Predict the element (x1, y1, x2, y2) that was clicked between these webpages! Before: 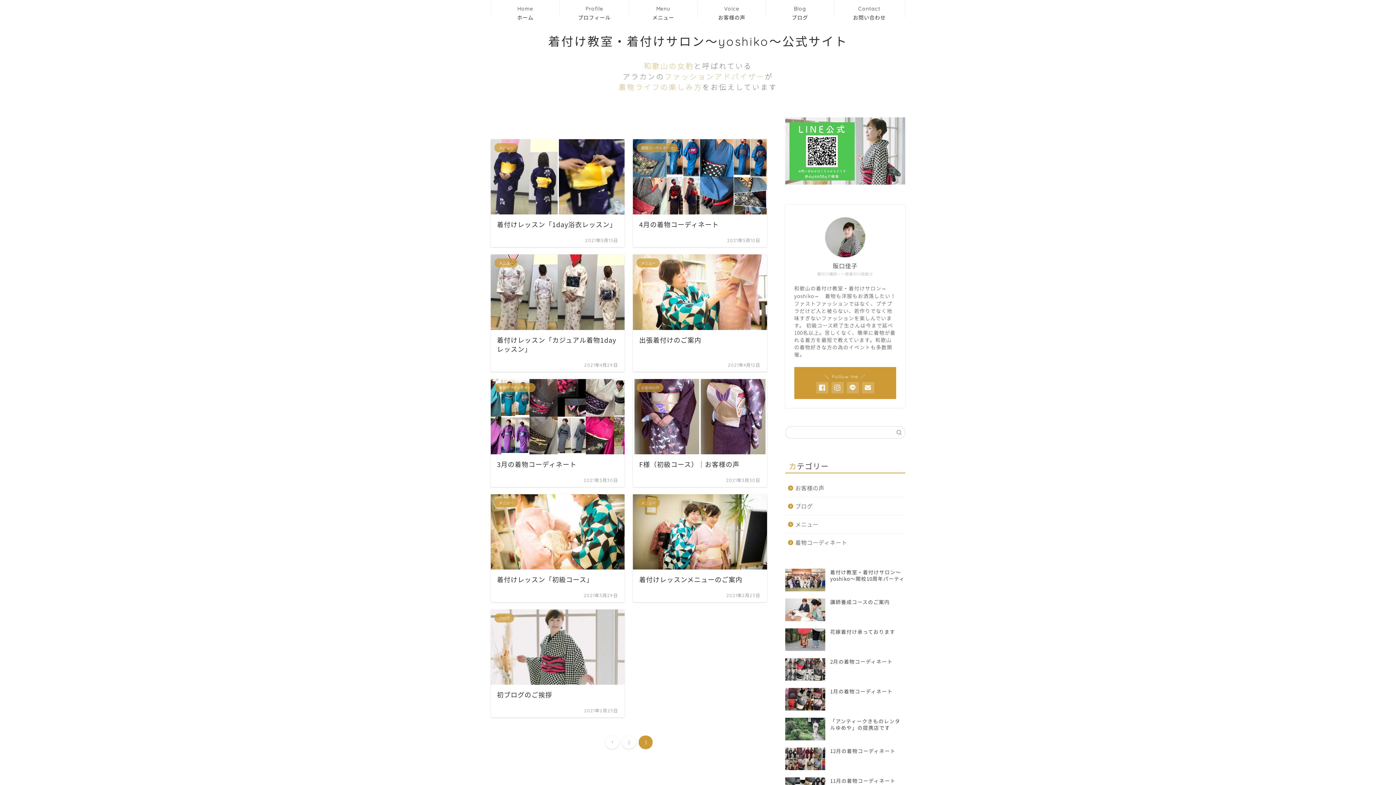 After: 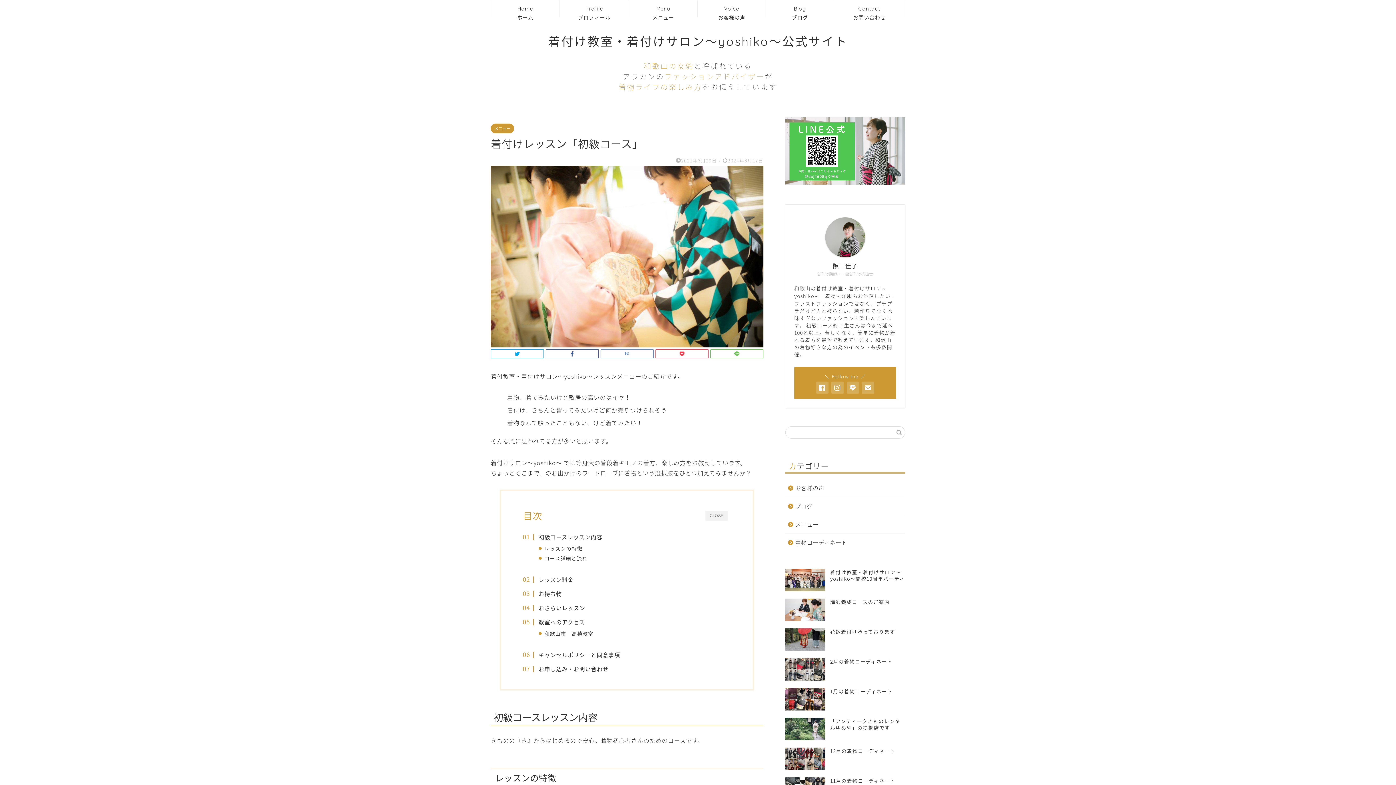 Action: bbox: (490, 494, 624, 602) label: メニュー
着付けレッスン「初級コース」
2021年3月29日